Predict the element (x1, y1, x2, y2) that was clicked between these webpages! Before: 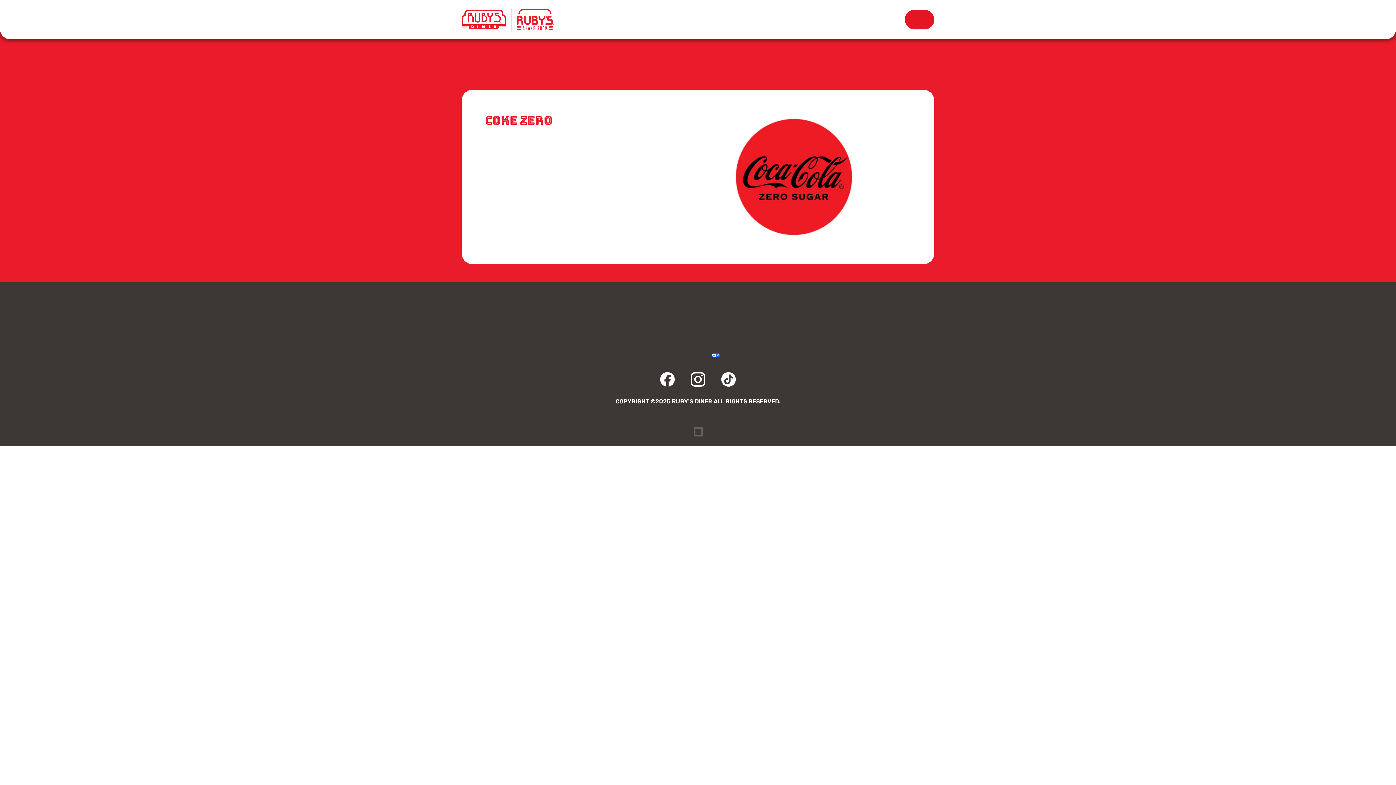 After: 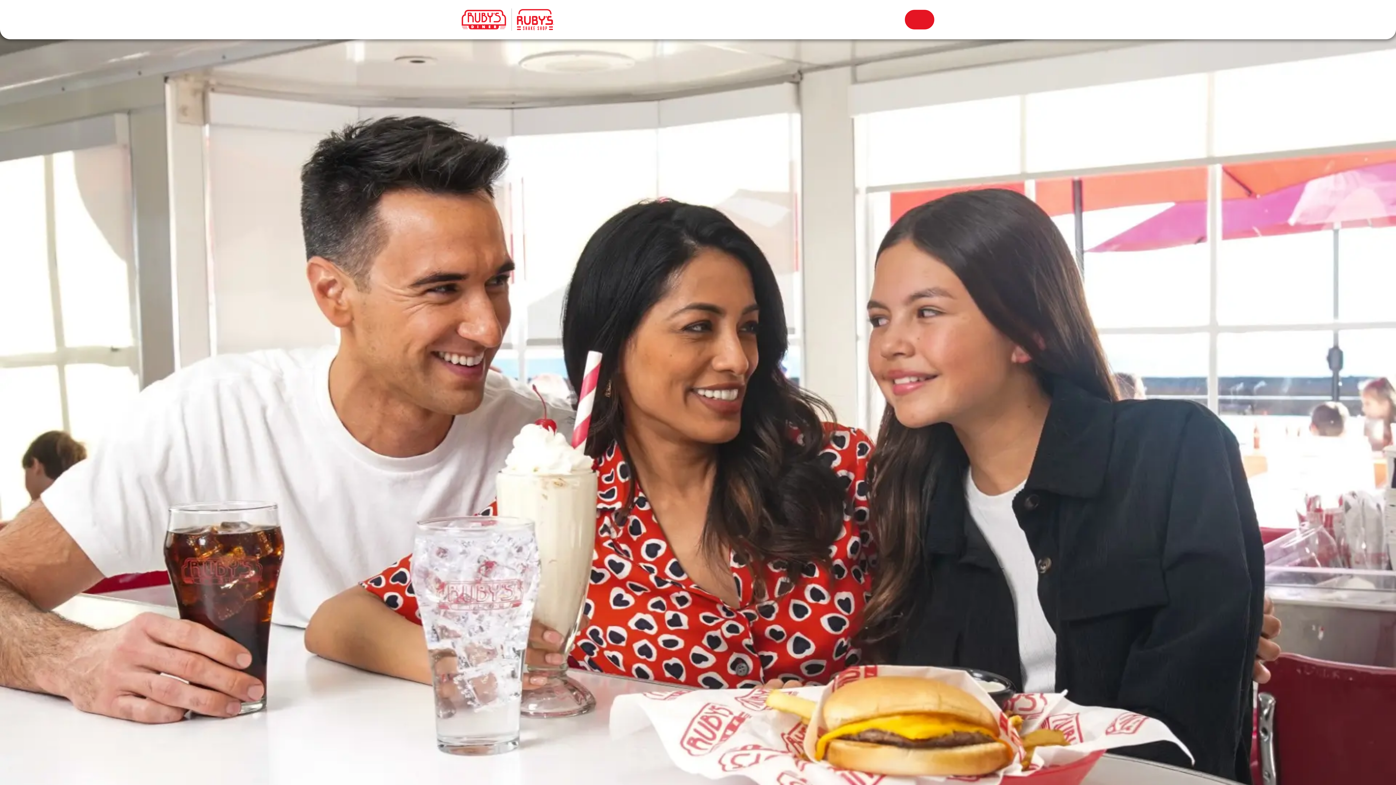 Action: label: COMMUNITY bbox: (515, 318, 523, 332)